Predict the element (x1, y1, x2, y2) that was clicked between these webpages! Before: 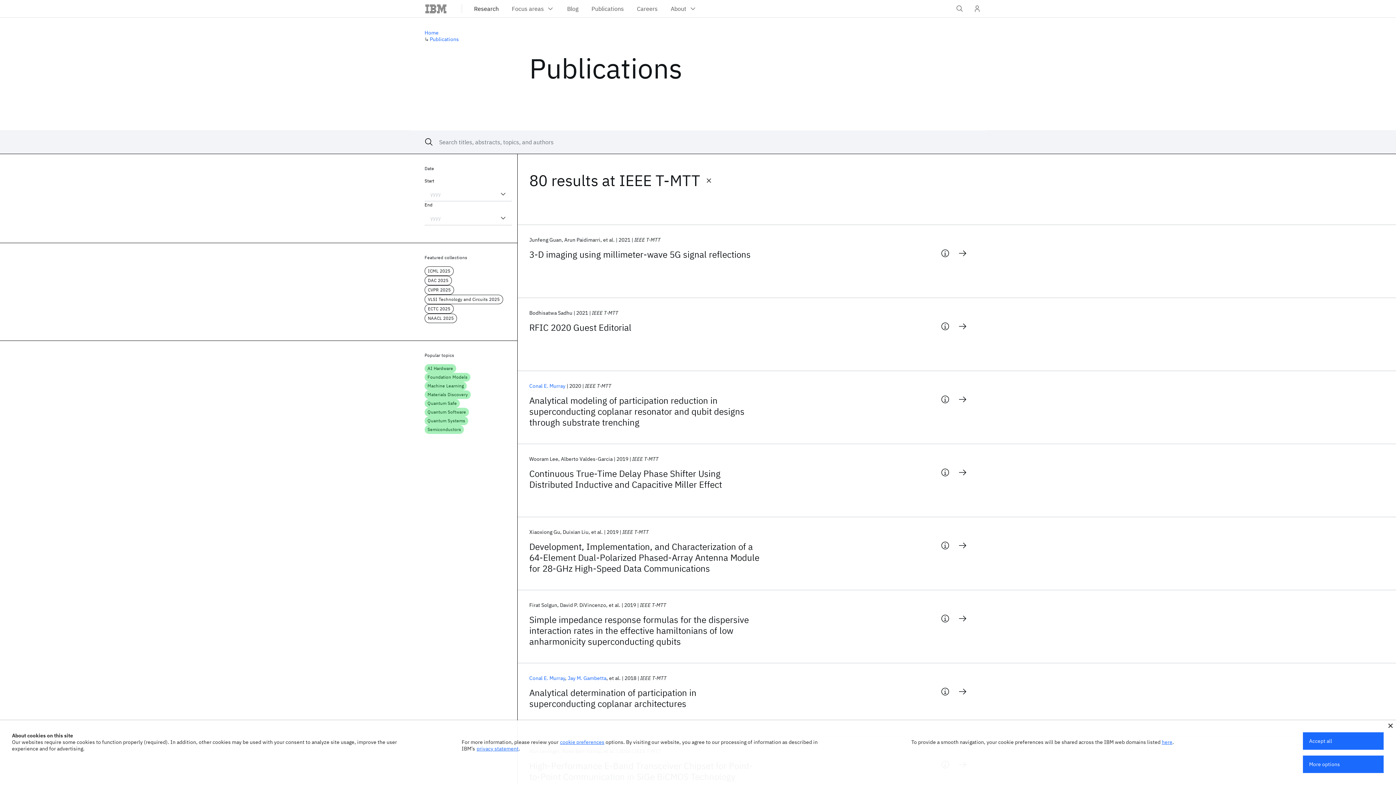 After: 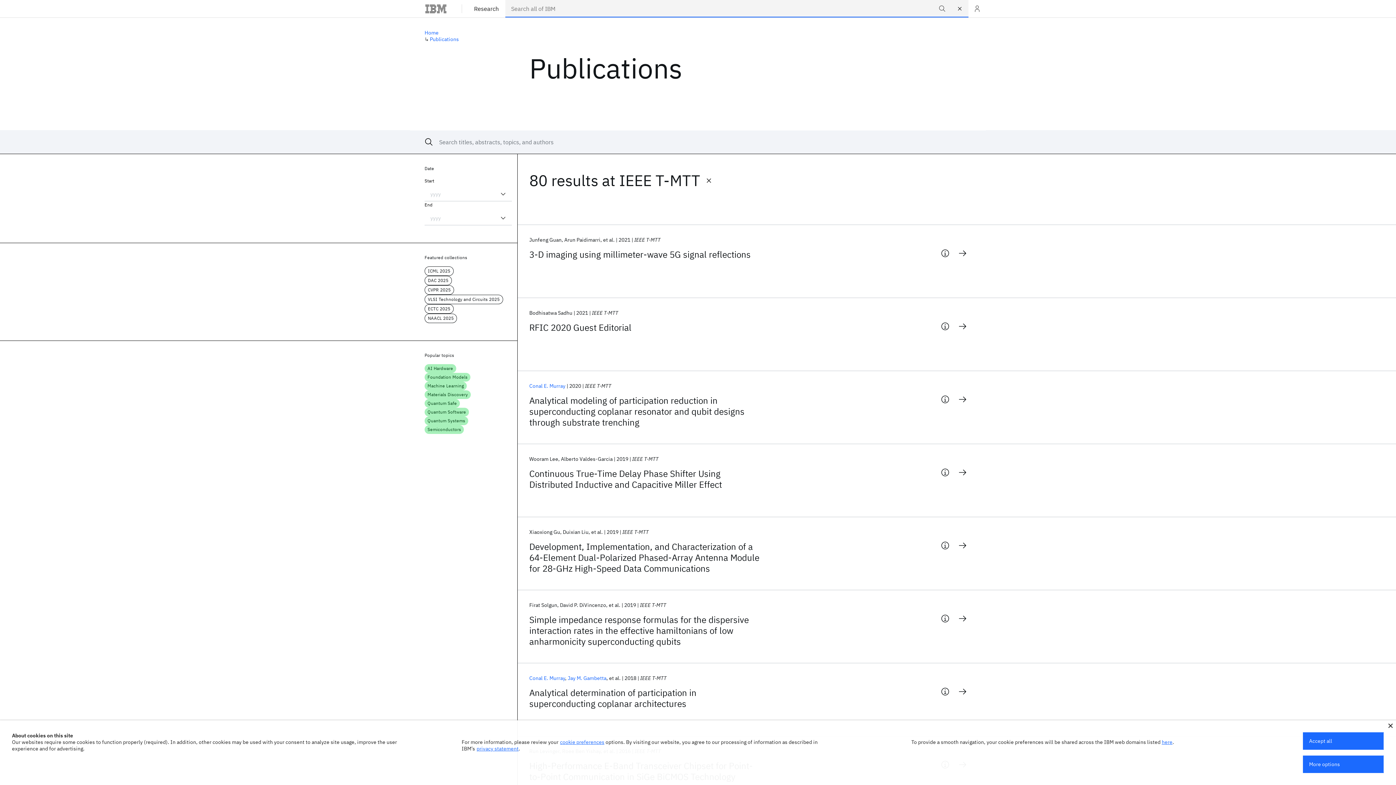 Action: bbox: (951, 0, 968, 17) label: Open IBM search field